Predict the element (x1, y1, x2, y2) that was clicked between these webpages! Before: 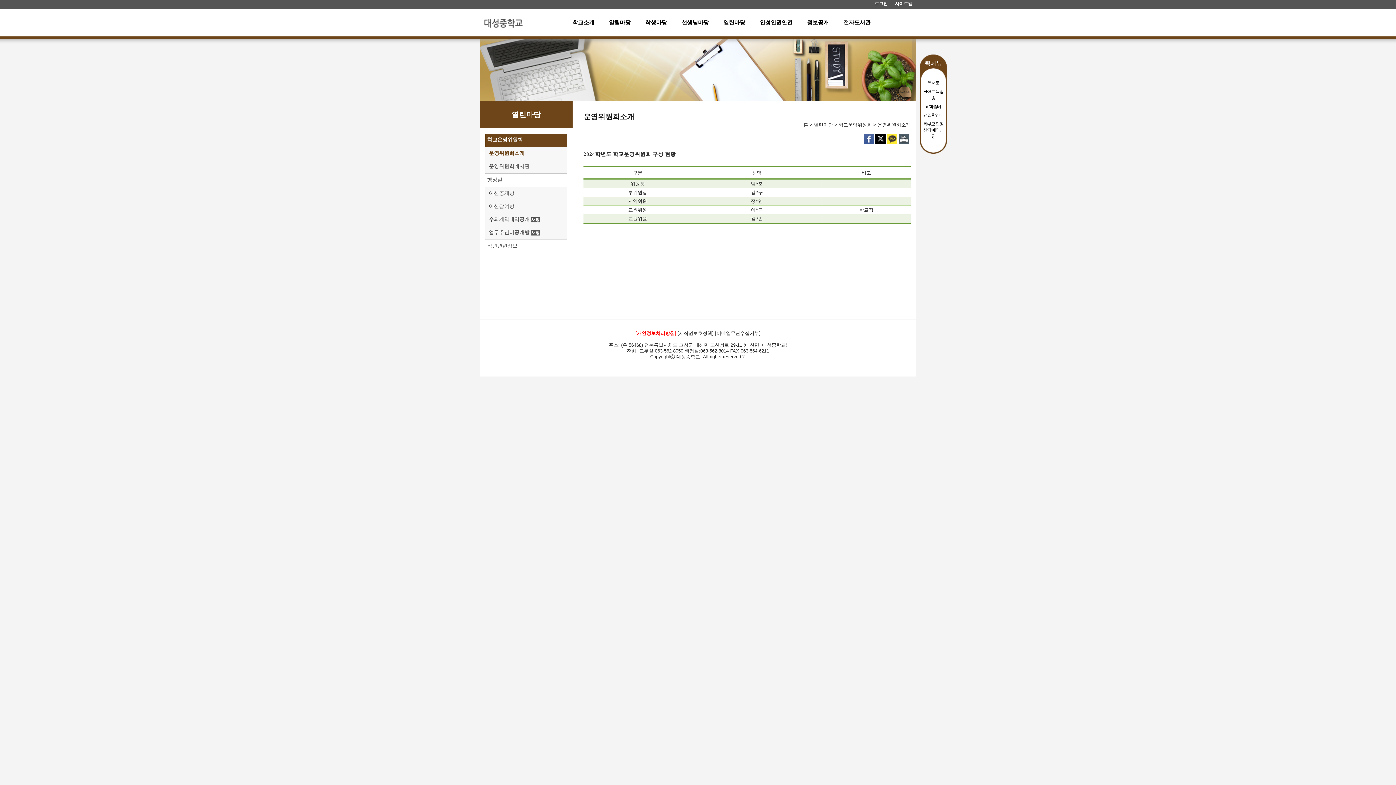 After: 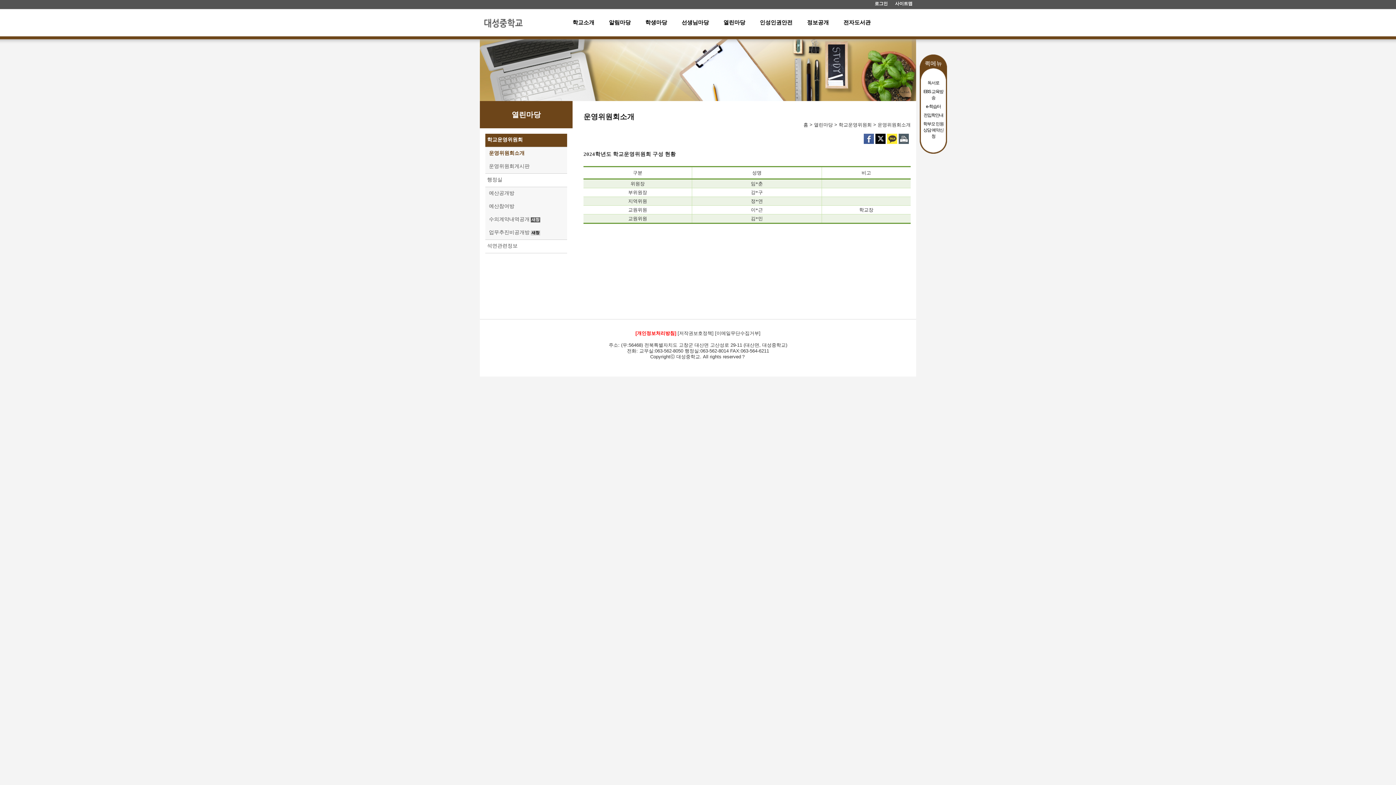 Action: label: 업무추진비공개방 bbox: (485, 226, 565, 239)